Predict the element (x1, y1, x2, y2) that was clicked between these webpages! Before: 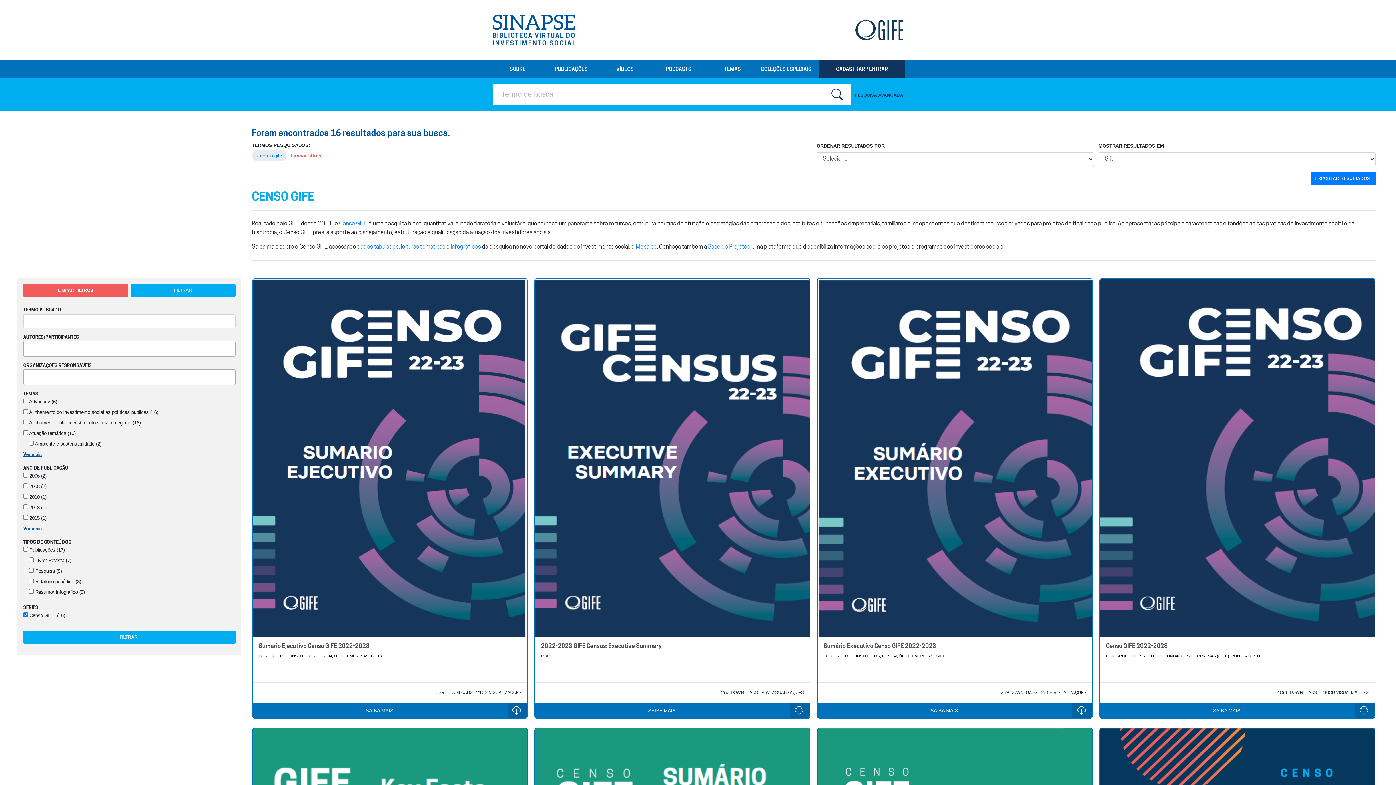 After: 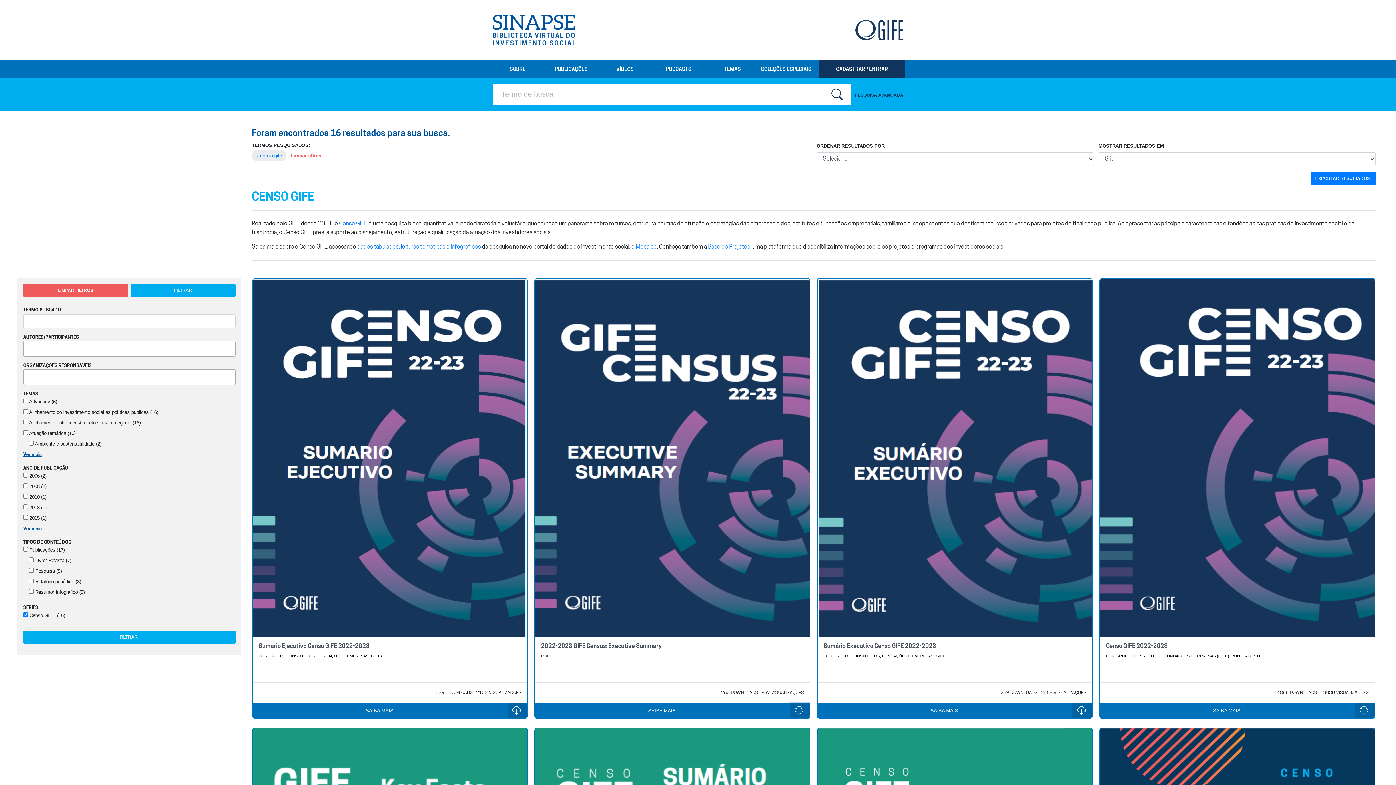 Action: bbox: (790, 703, 809, 718) label: DOWNLOAD